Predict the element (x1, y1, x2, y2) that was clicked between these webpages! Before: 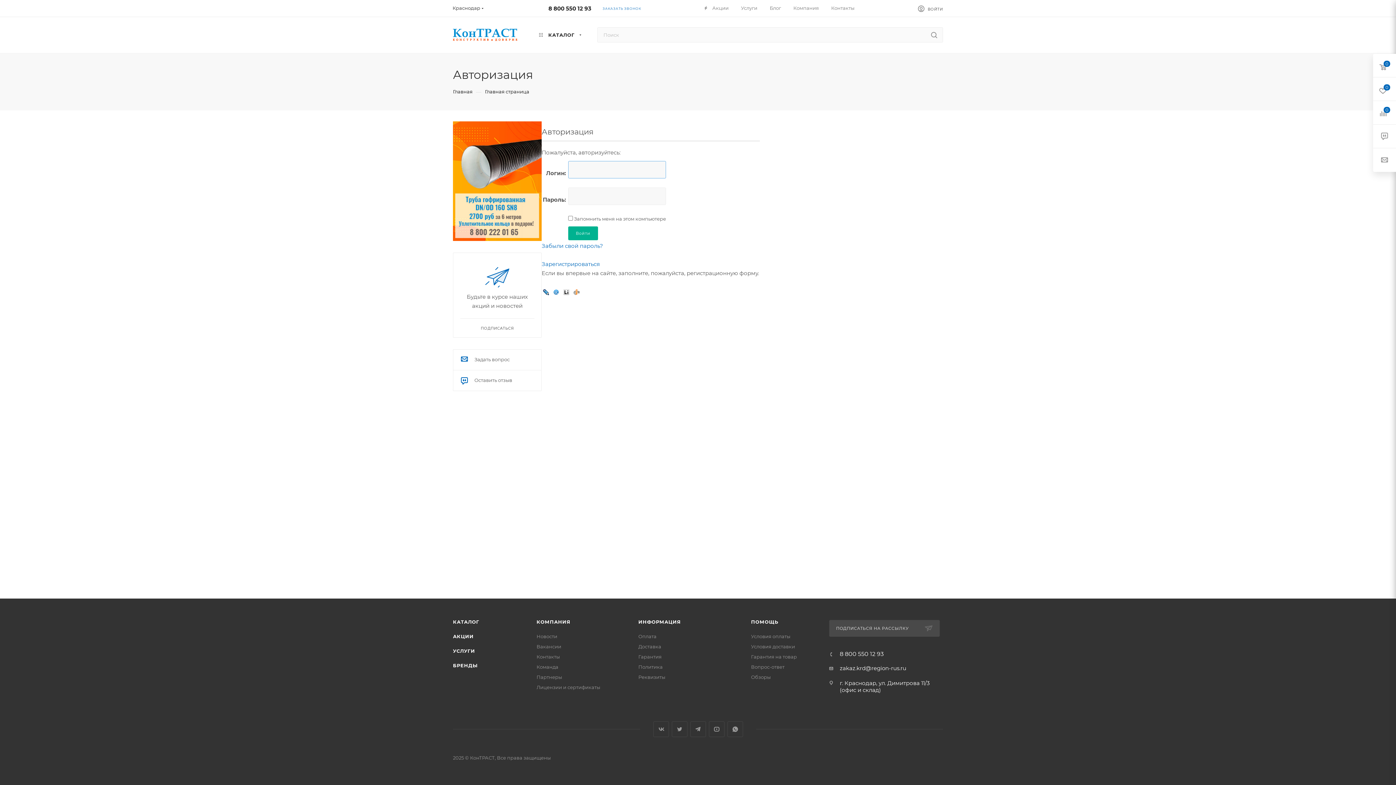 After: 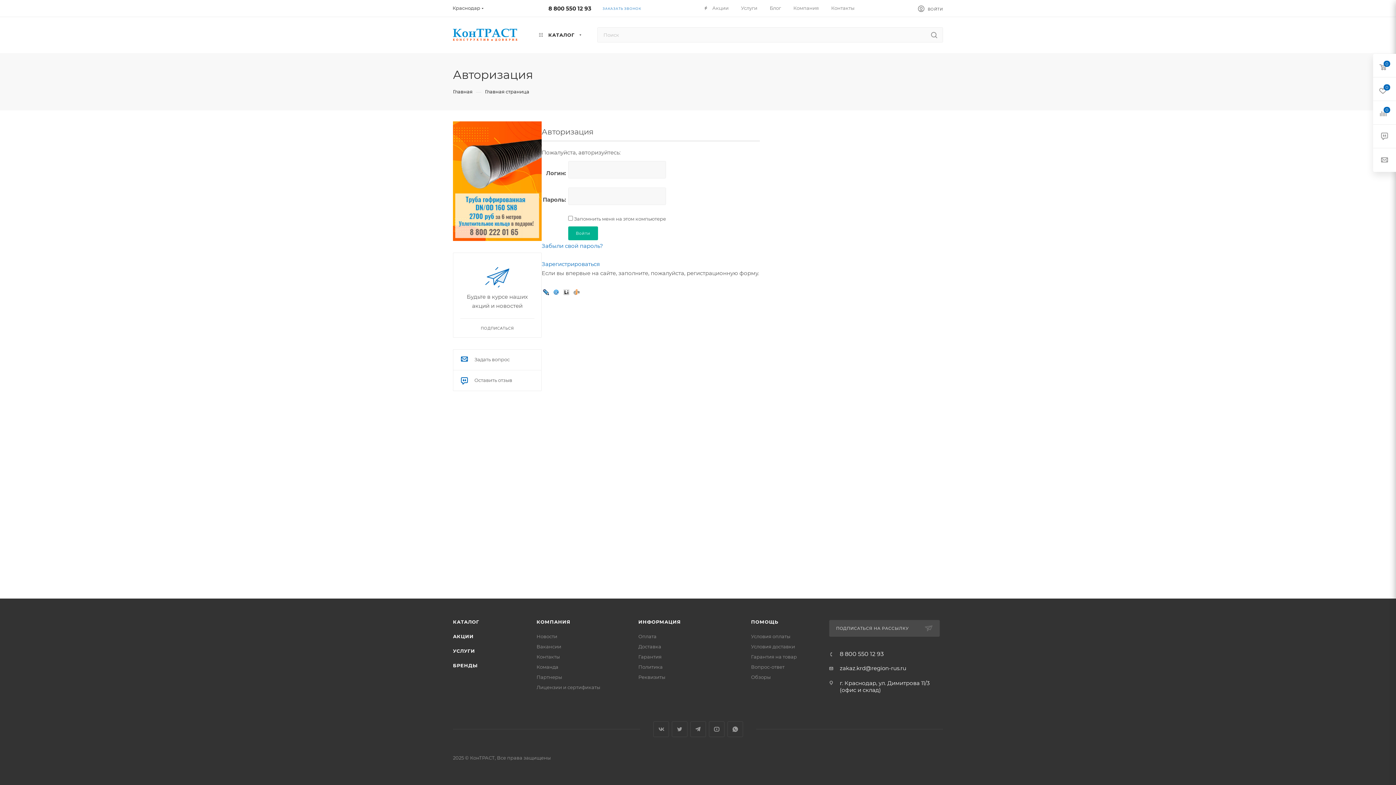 Action: bbox: (548, 4, 591, 11) label: 8 800 550 12 93